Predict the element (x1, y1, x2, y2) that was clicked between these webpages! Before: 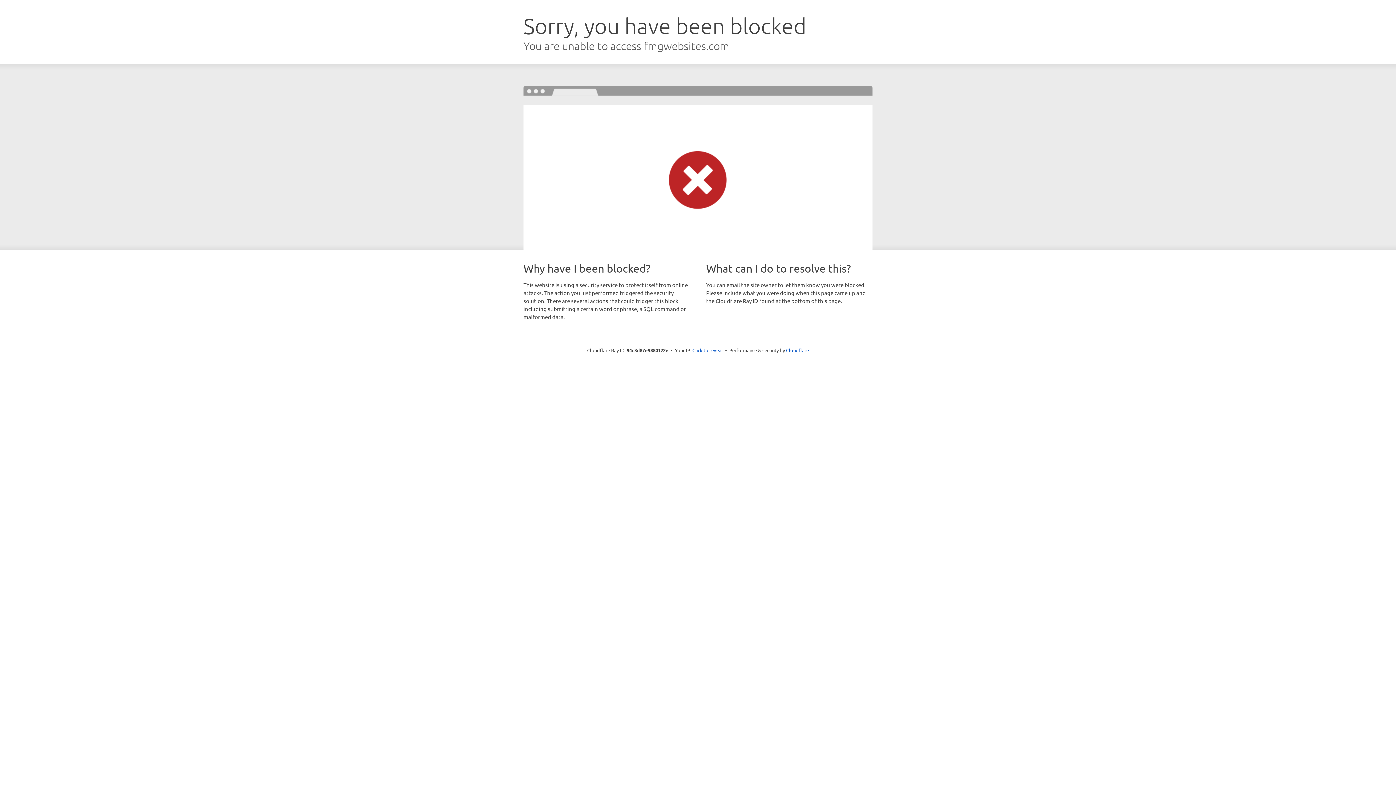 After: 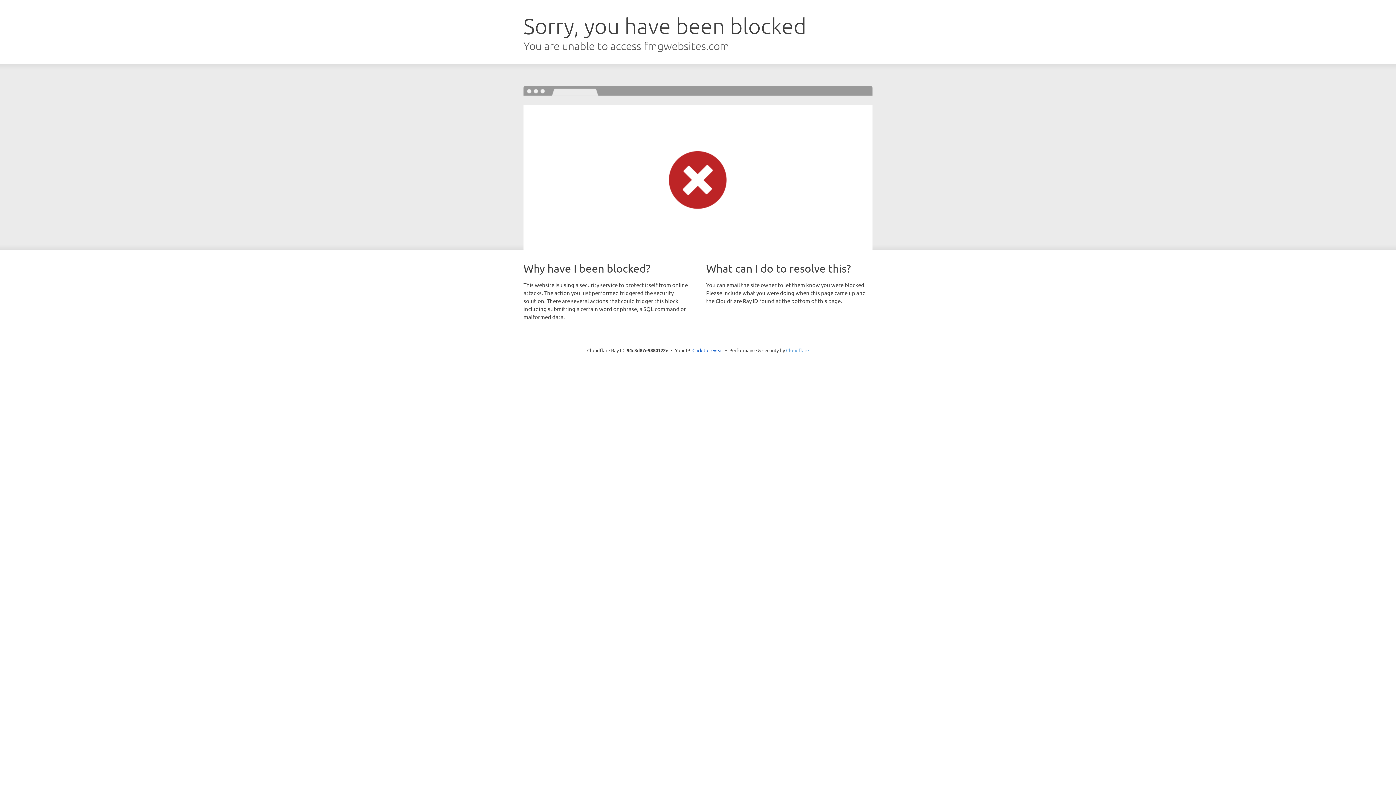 Action: bbox: (786, 347, 809, 353) label: Cloudflare